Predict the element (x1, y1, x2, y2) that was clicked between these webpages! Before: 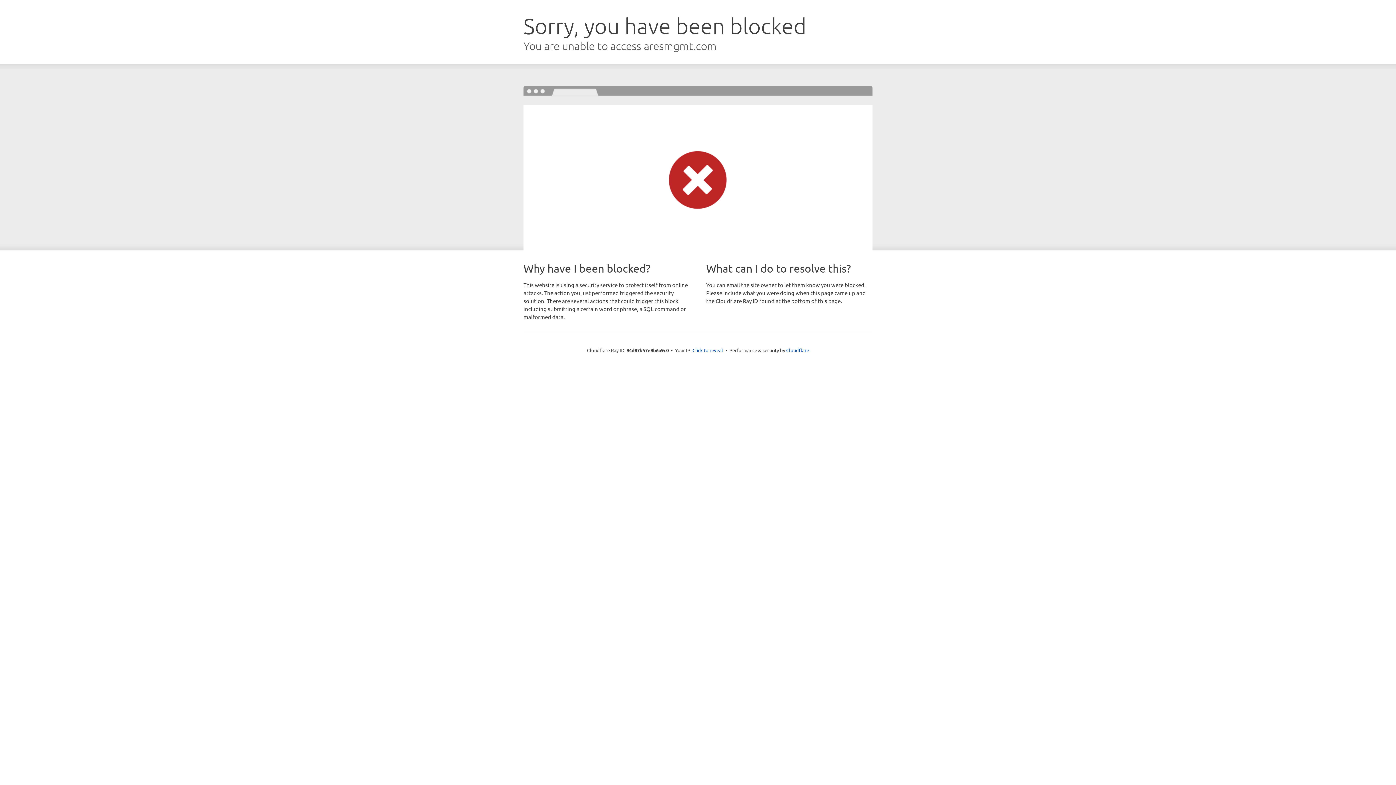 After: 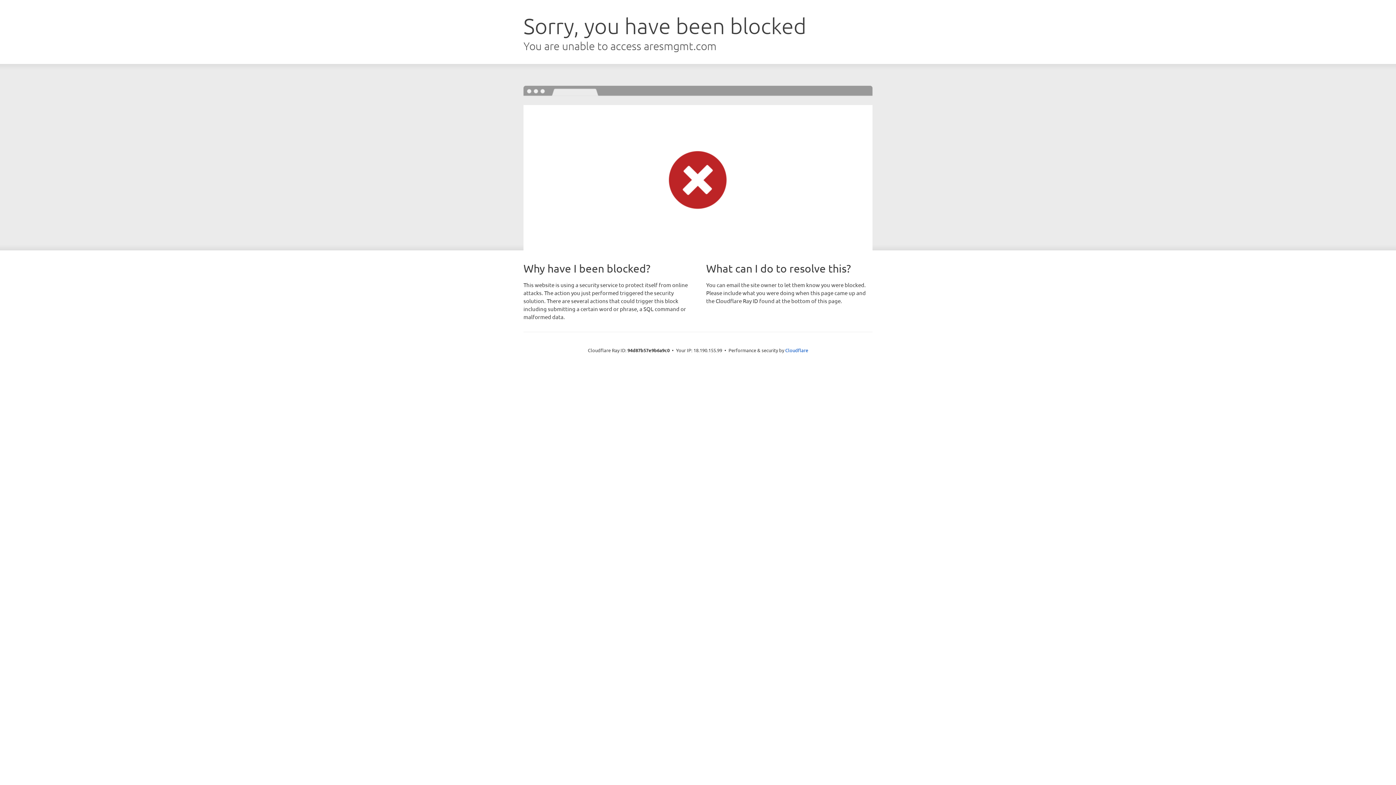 Action: label: Click to reveal bbox: (692, 346, 723, 353)